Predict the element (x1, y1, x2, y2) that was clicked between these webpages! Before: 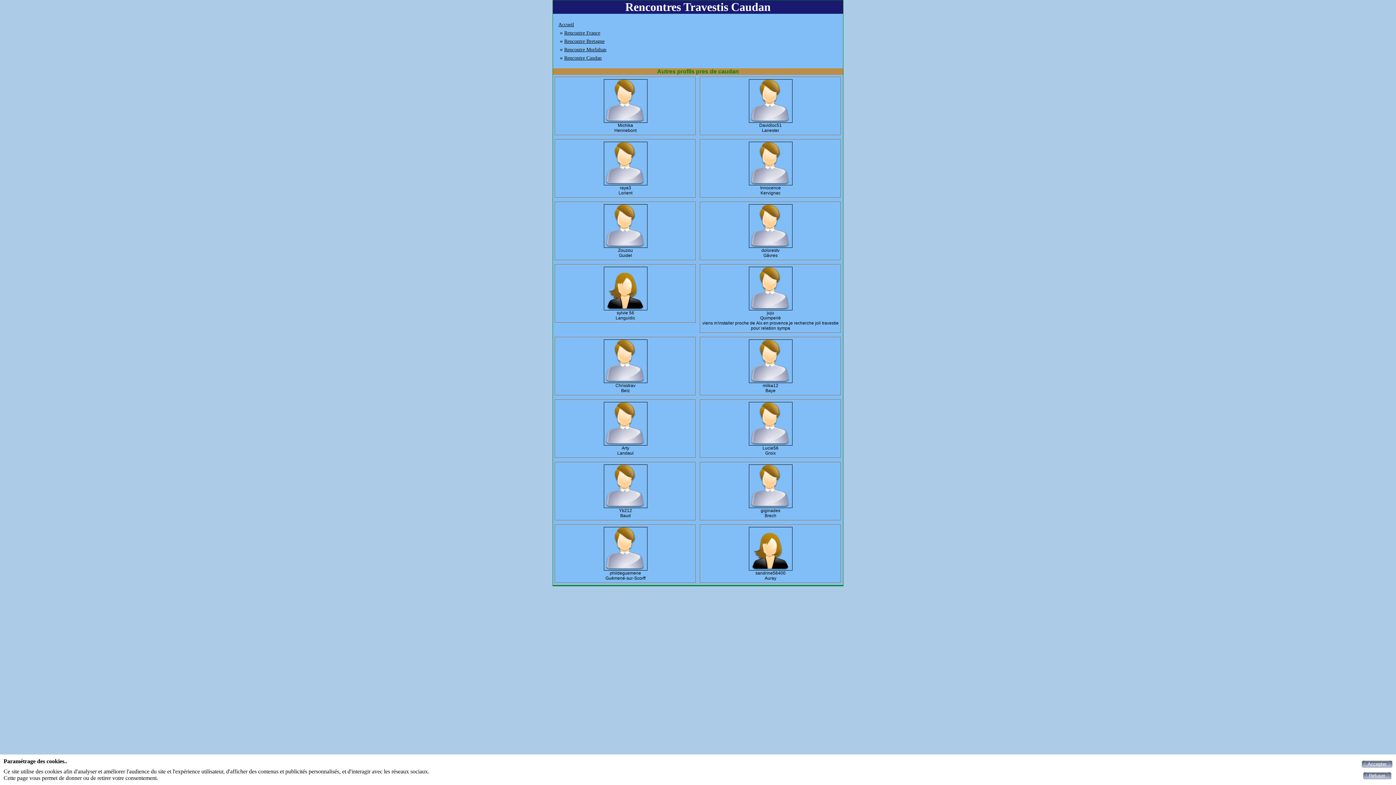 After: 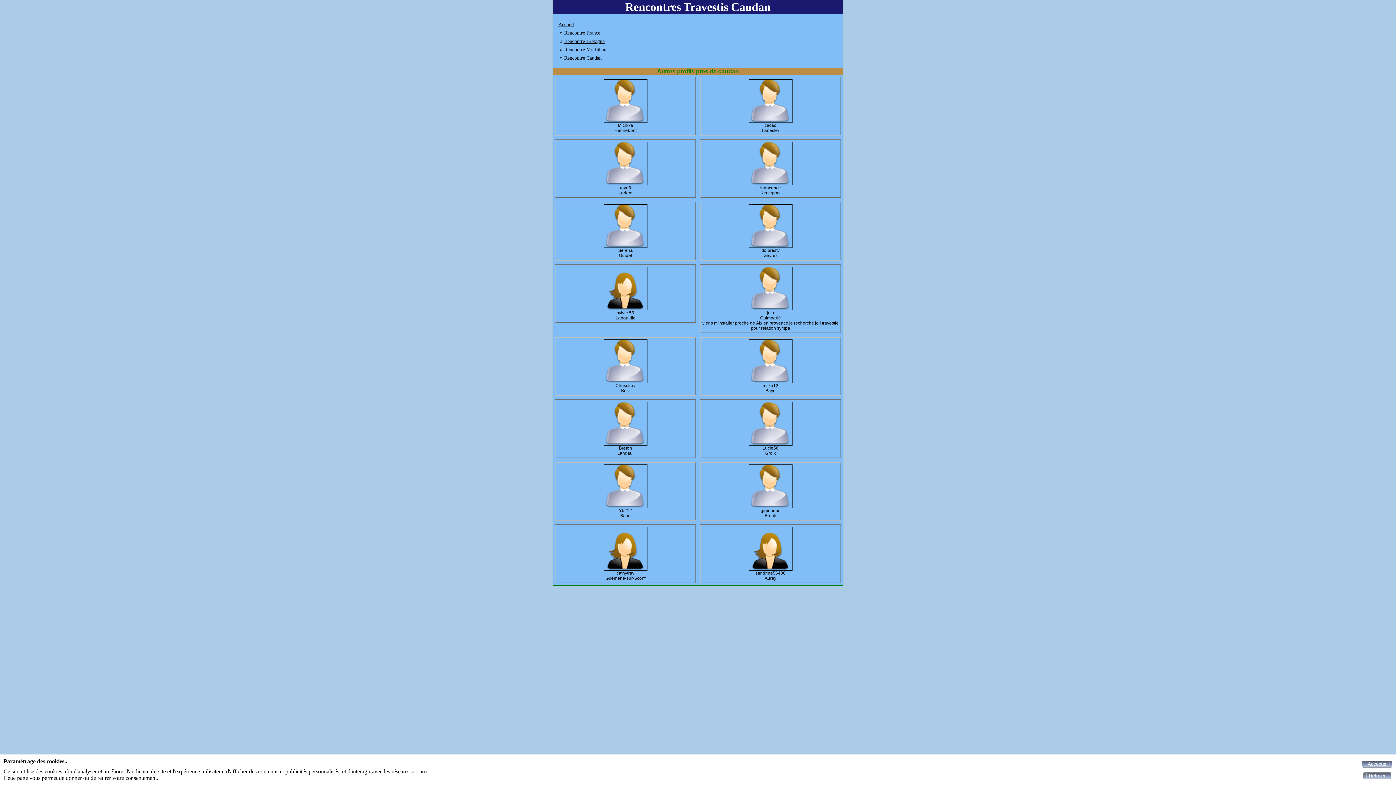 Action: bbox: (564, 55, 601, 60) label: Rencontre Caudan